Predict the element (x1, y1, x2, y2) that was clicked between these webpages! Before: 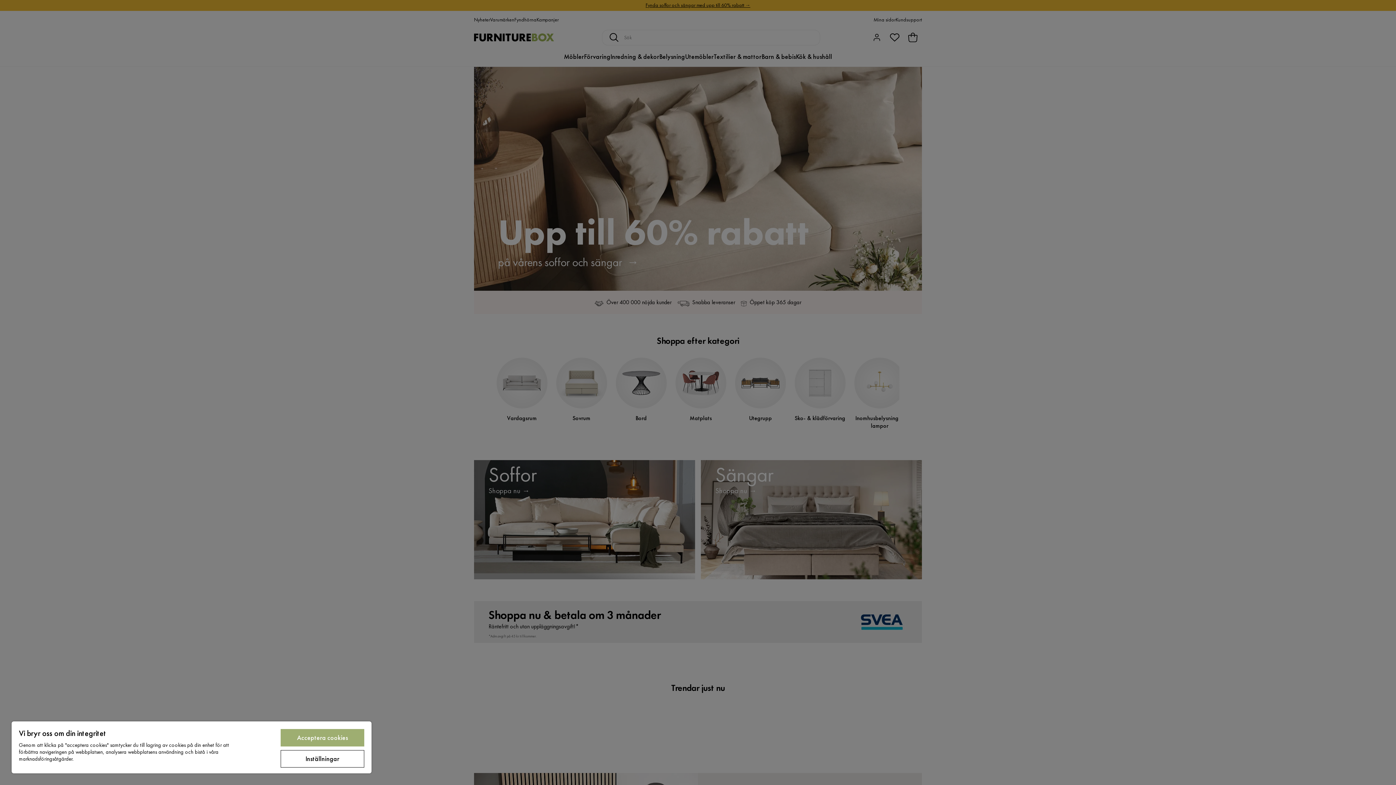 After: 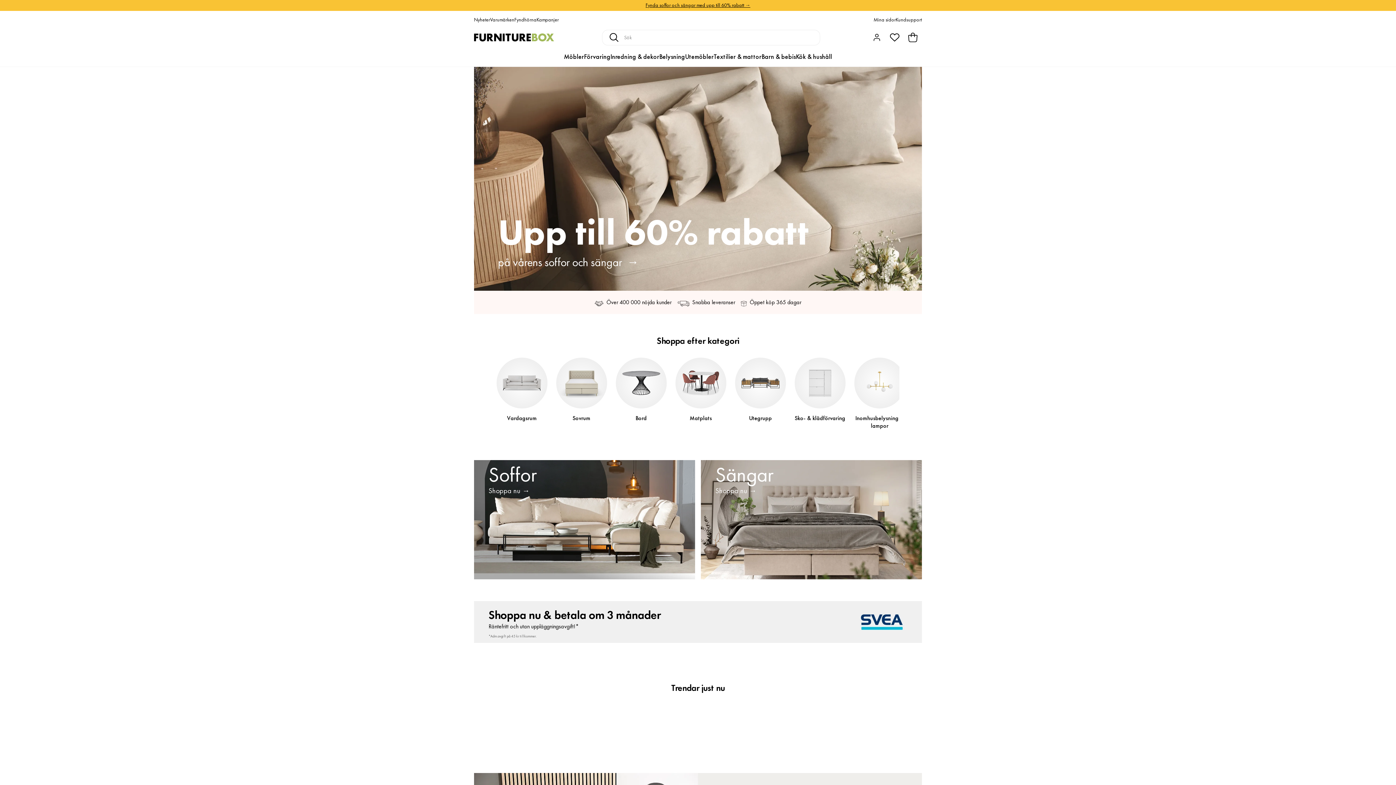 Action: label: Acceptera cookies bbox: (280, 729, 364, 746)